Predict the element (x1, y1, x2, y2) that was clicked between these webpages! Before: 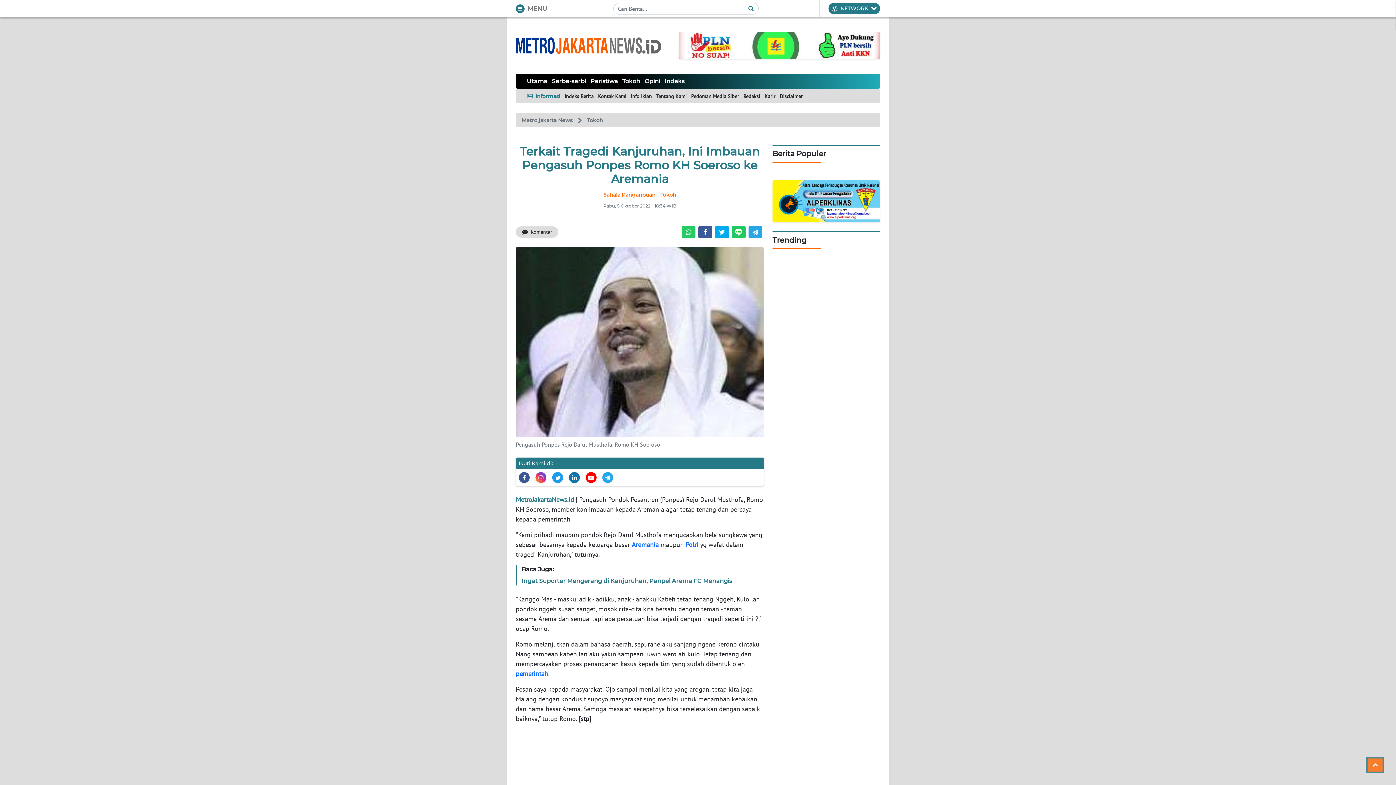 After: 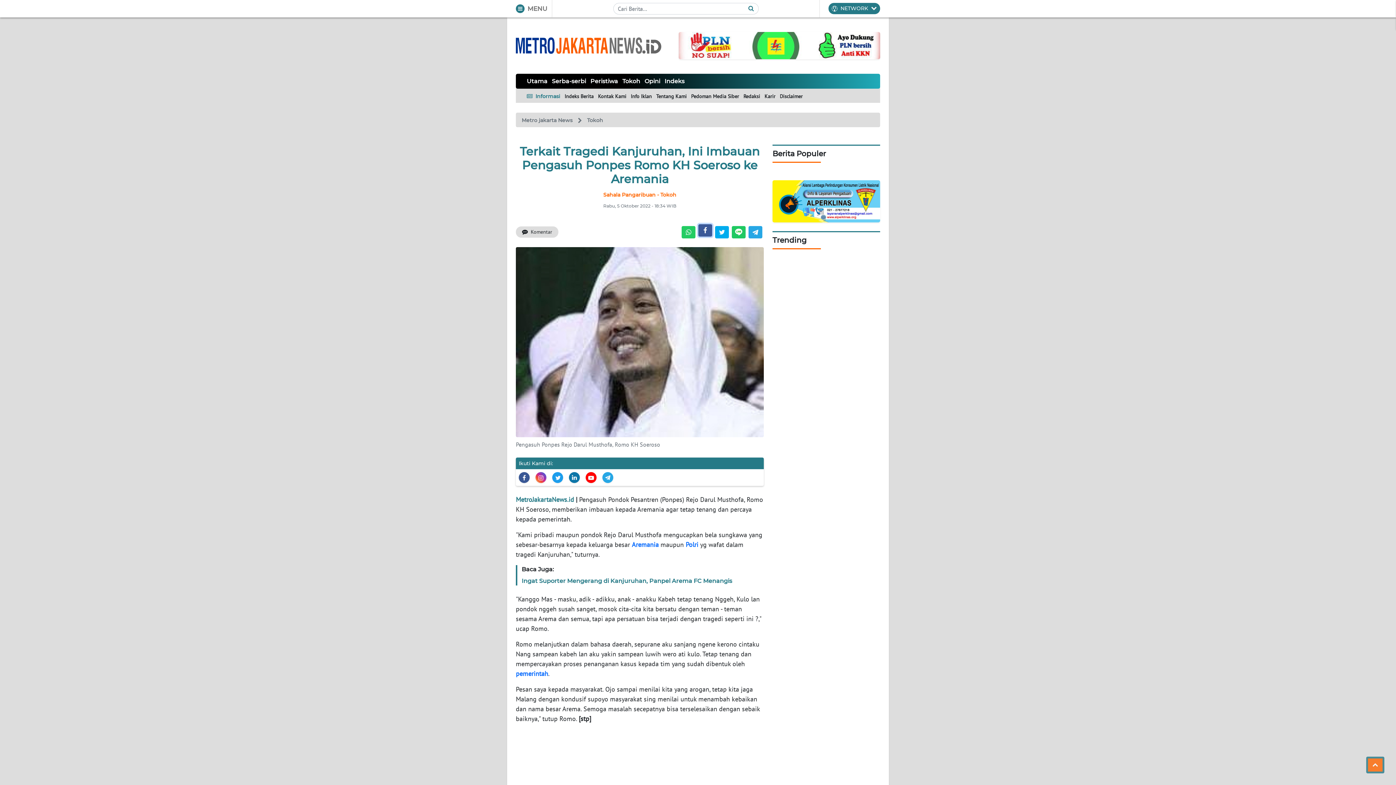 Action: bbox: (698, 226, 712, 238)